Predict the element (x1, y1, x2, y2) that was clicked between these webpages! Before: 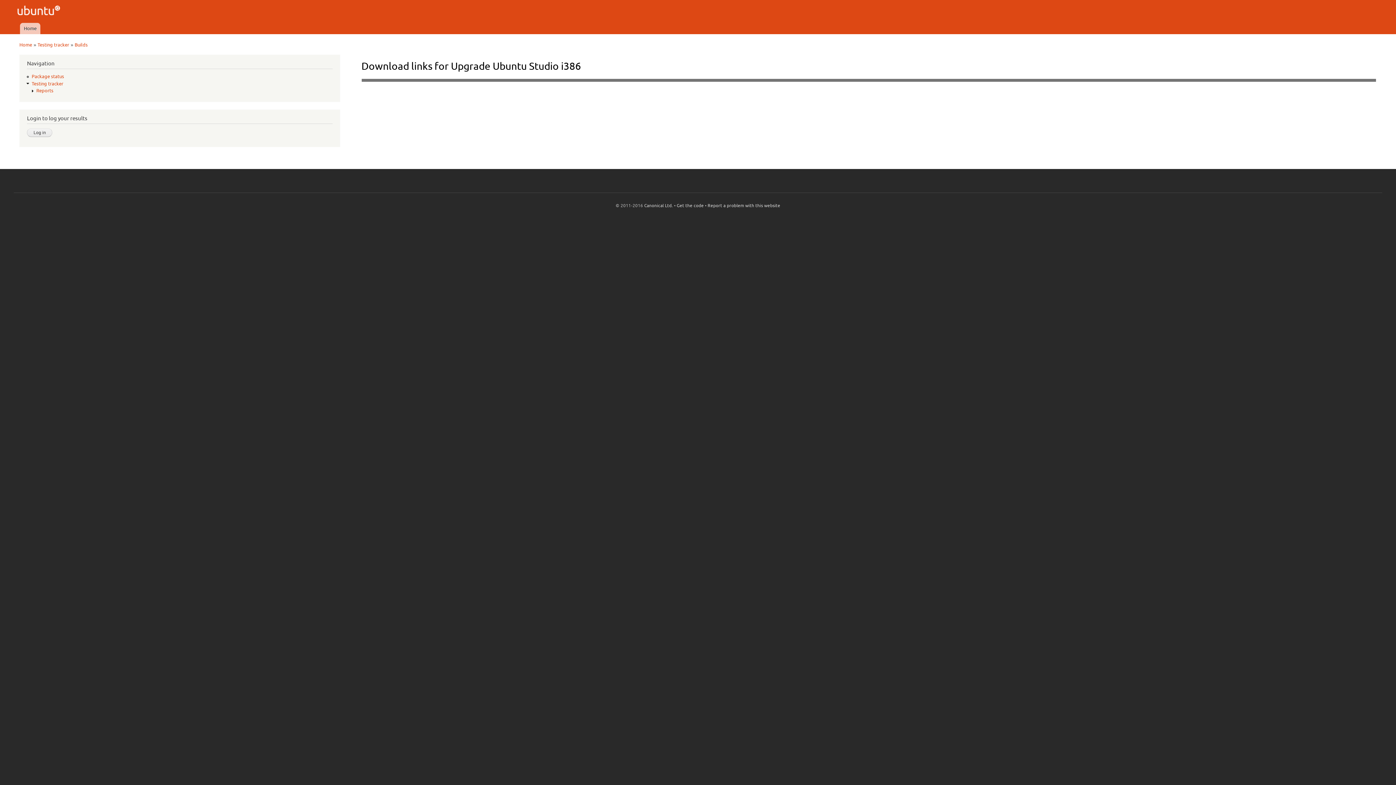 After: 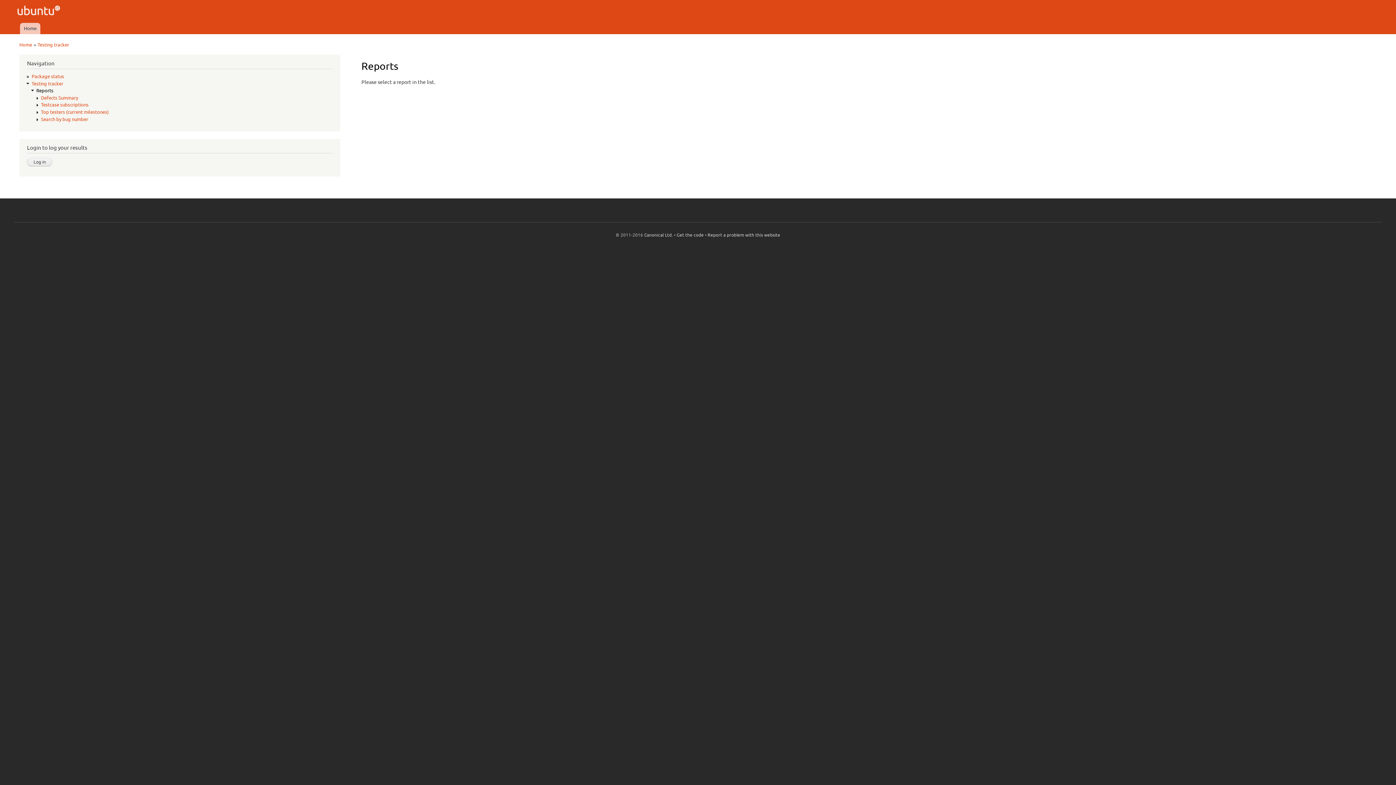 Action: label: Reports bbox: (36, 88, 53, 93)